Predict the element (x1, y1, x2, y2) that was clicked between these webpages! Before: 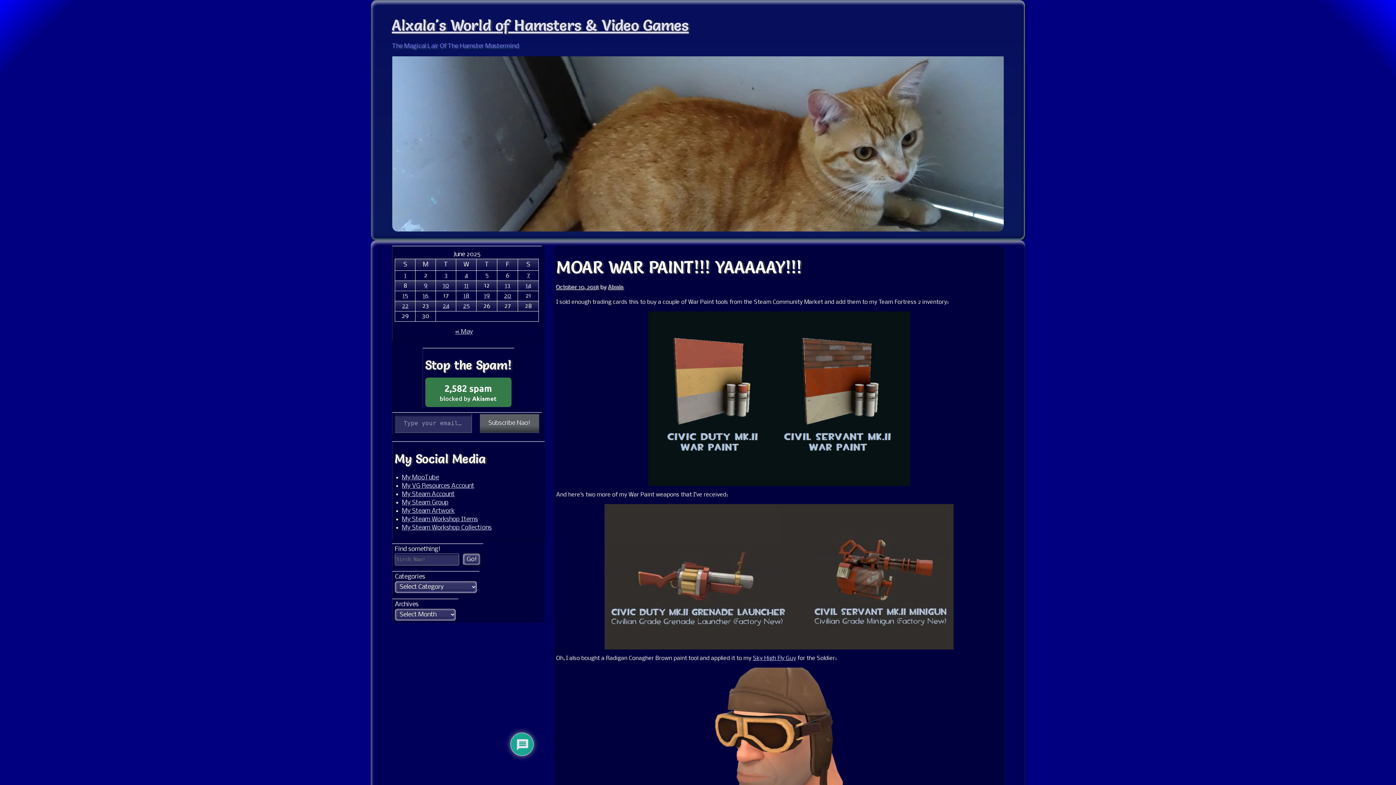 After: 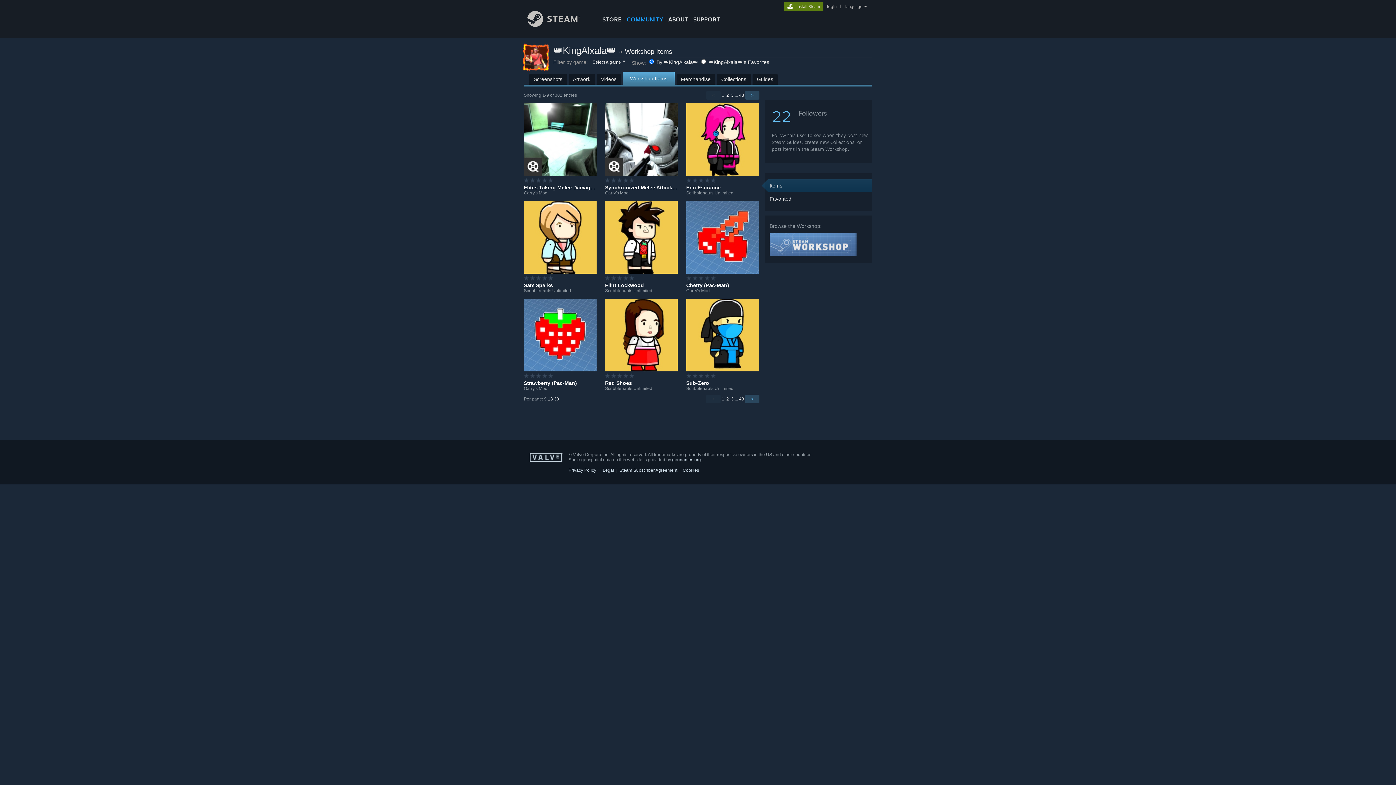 Action: label: My Steam Workshop Items bbox: (402, 516, 478, 523)